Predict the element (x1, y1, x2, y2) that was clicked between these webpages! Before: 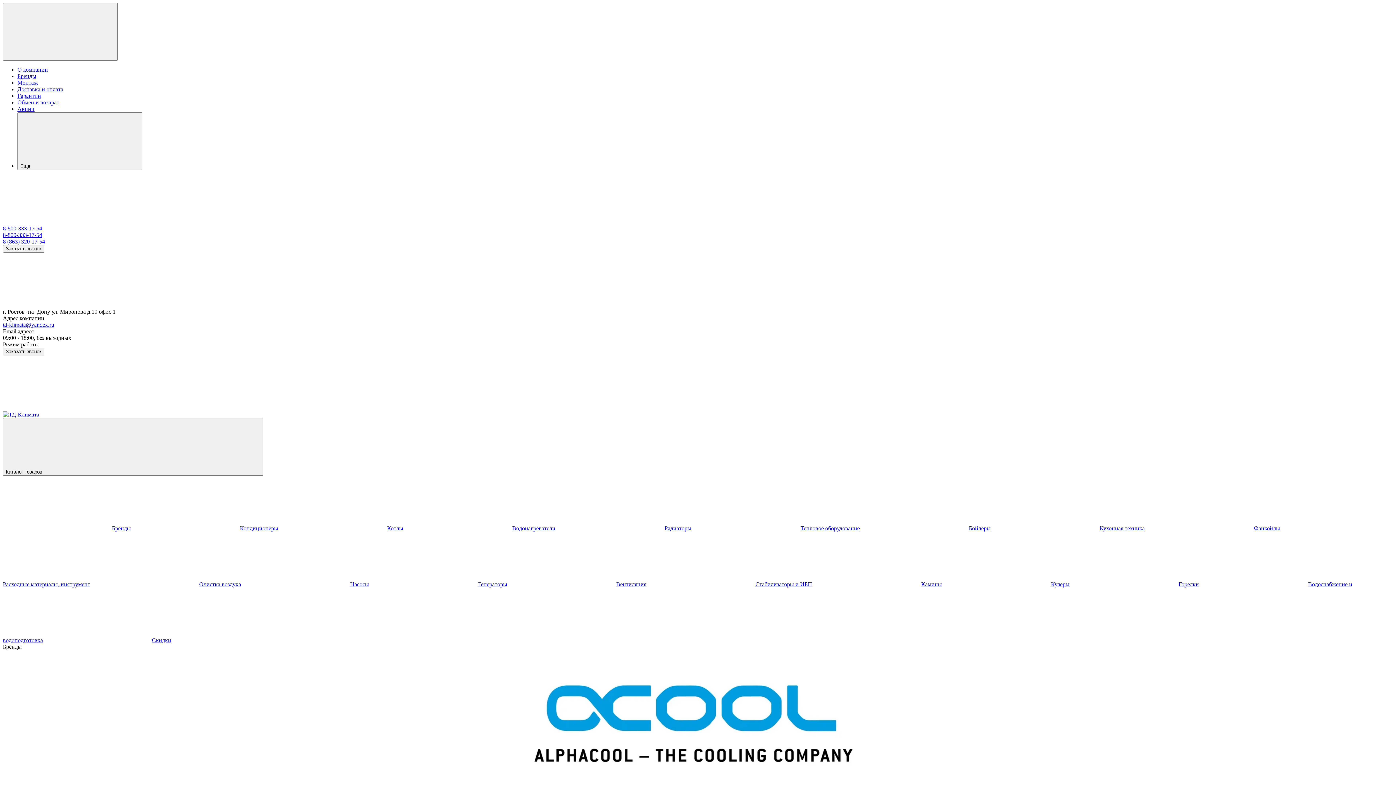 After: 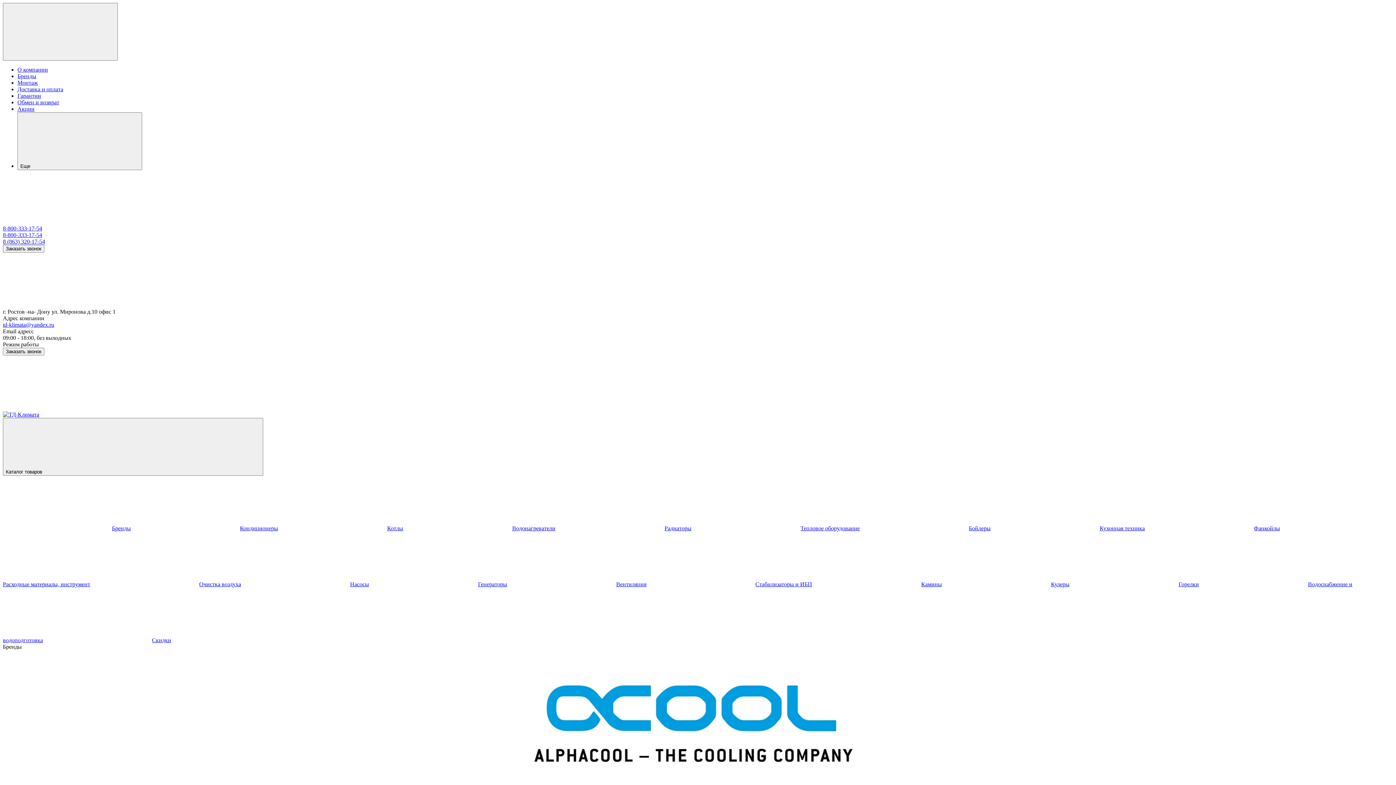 Action: bbox: (2, 302, 112, 308)